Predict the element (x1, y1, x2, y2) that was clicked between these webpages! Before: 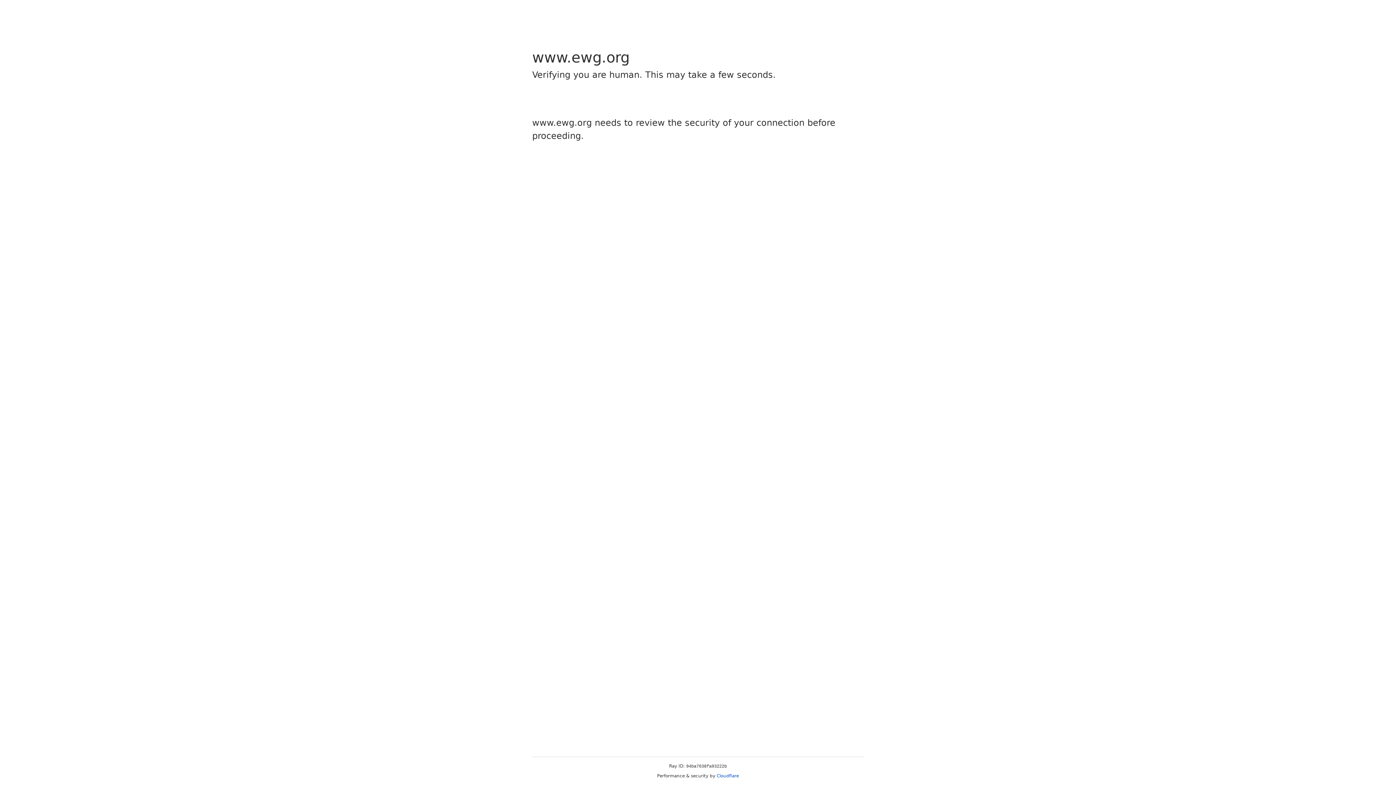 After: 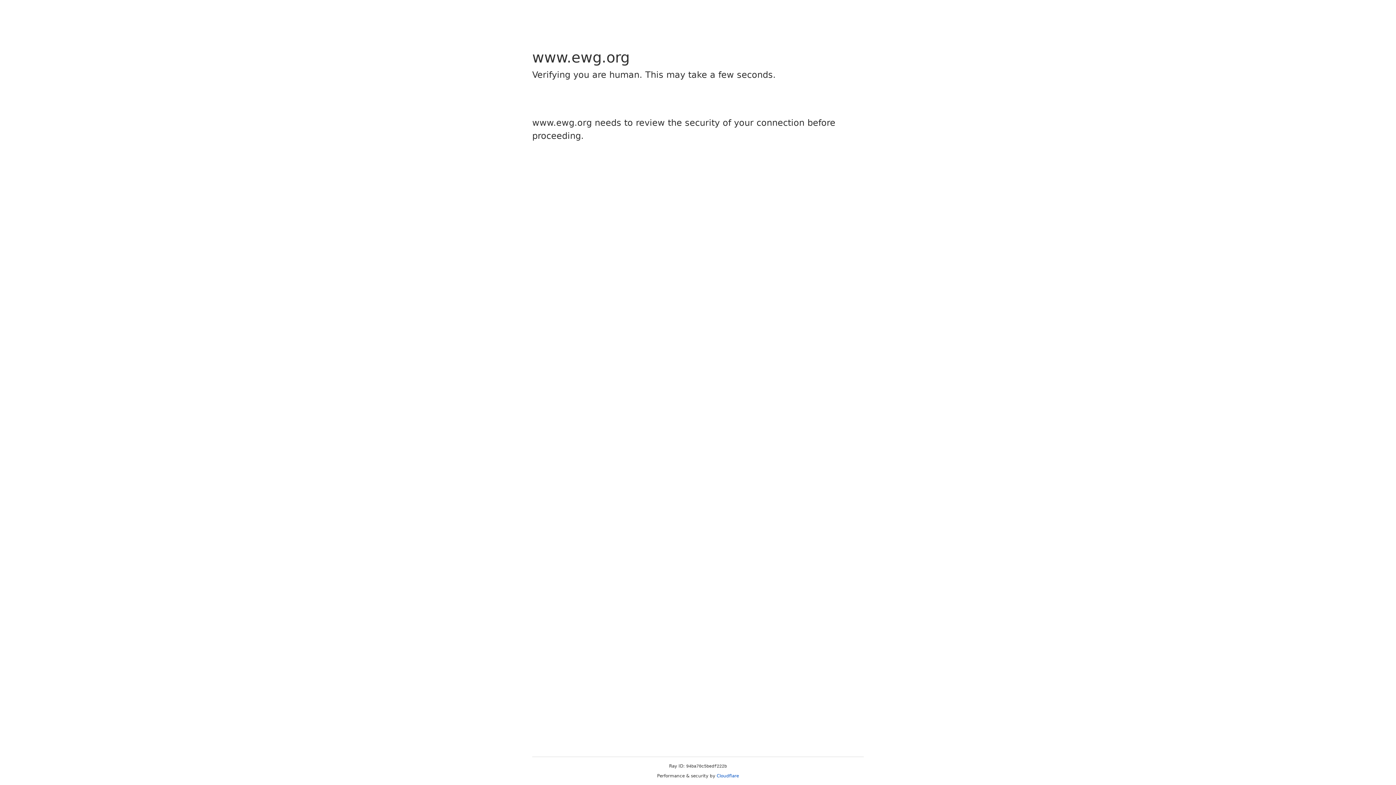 Action: bbox: (716, 773, 739, 778) label: Cloudflare